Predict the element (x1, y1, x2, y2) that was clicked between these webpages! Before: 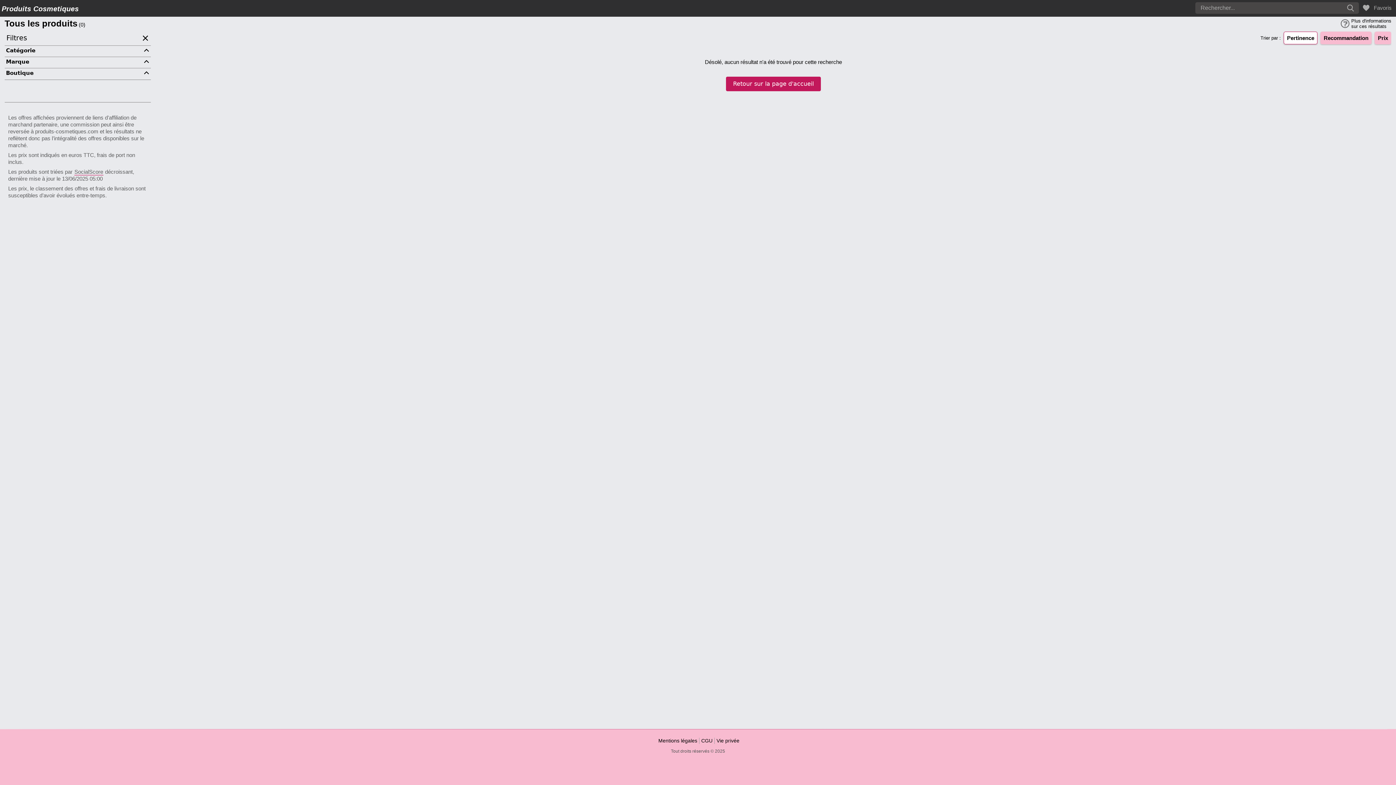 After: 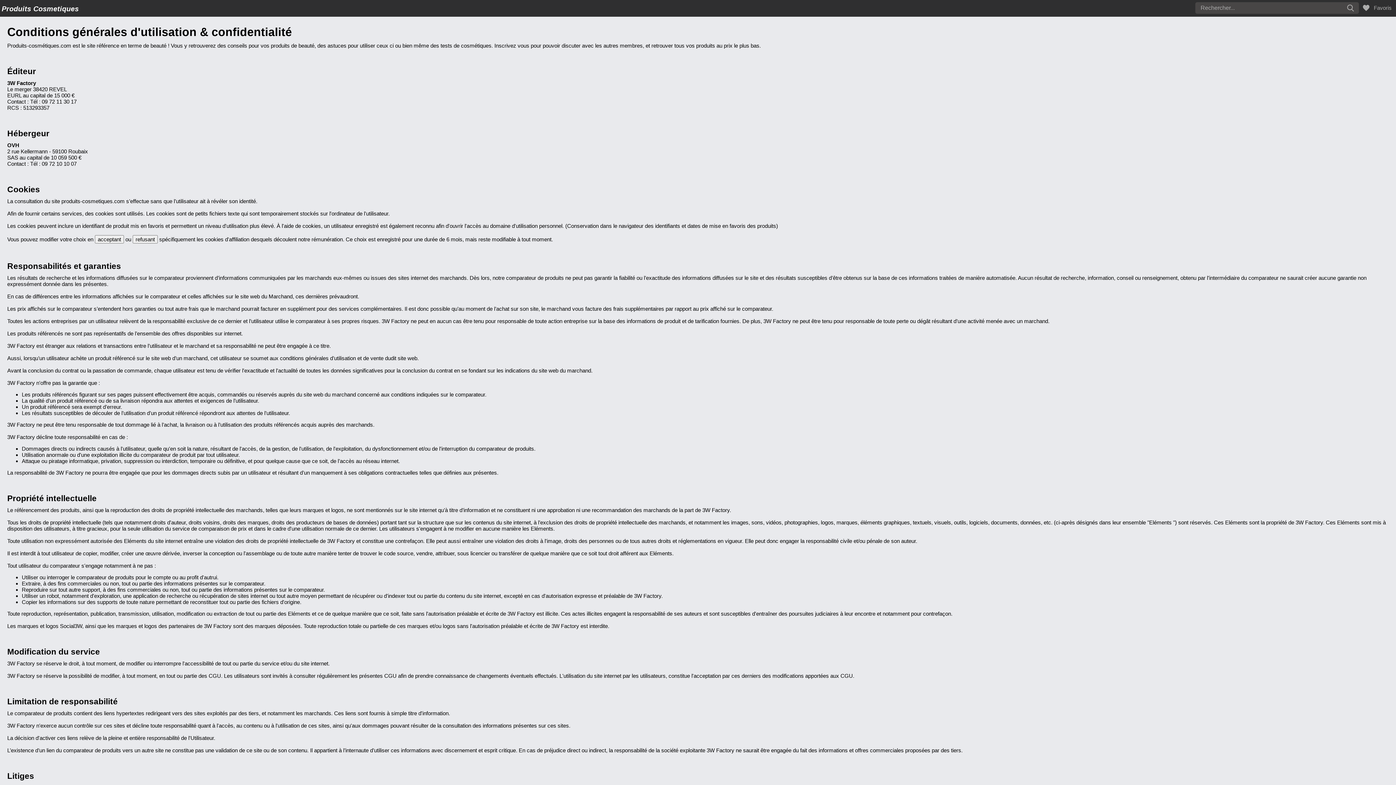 Action: label: Mentions légales bbox: (656, 738, 699, 744)